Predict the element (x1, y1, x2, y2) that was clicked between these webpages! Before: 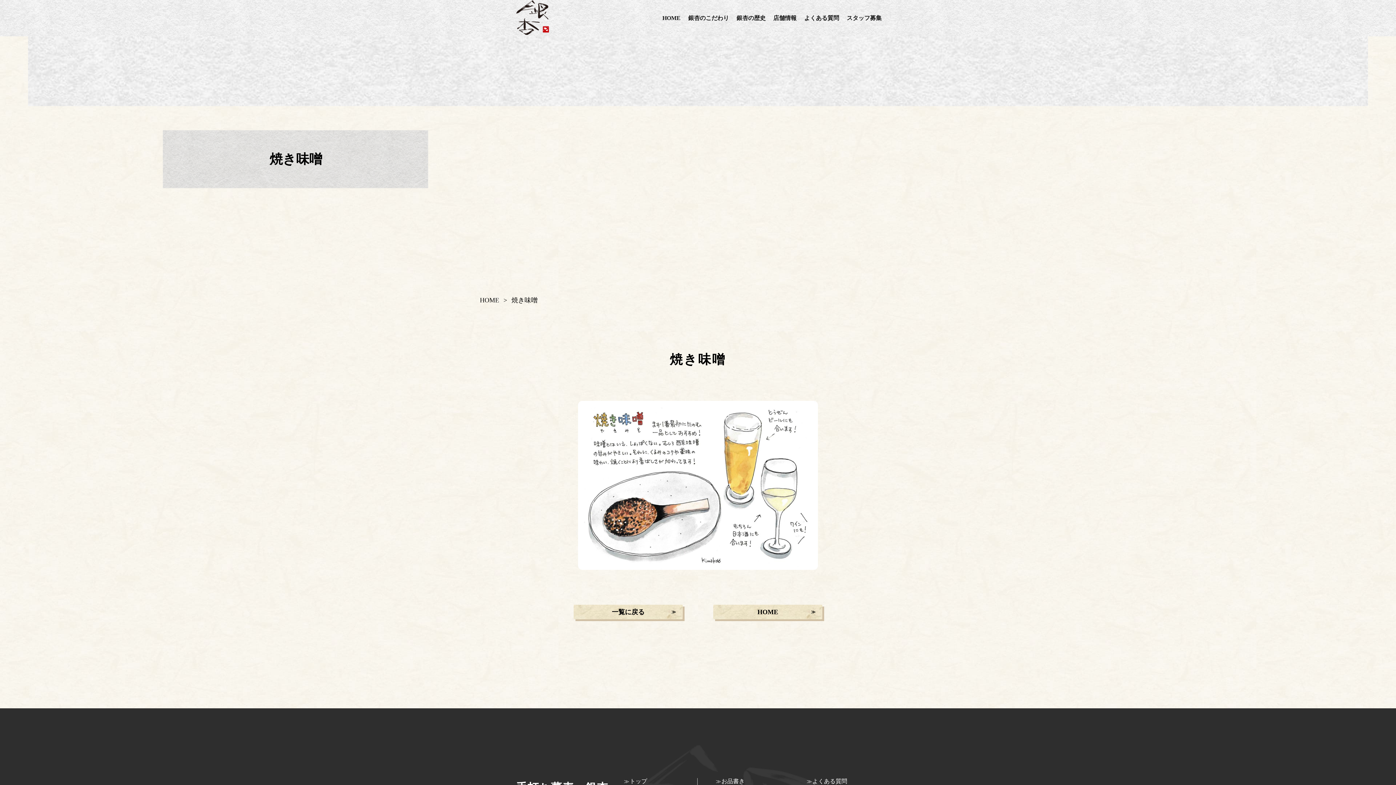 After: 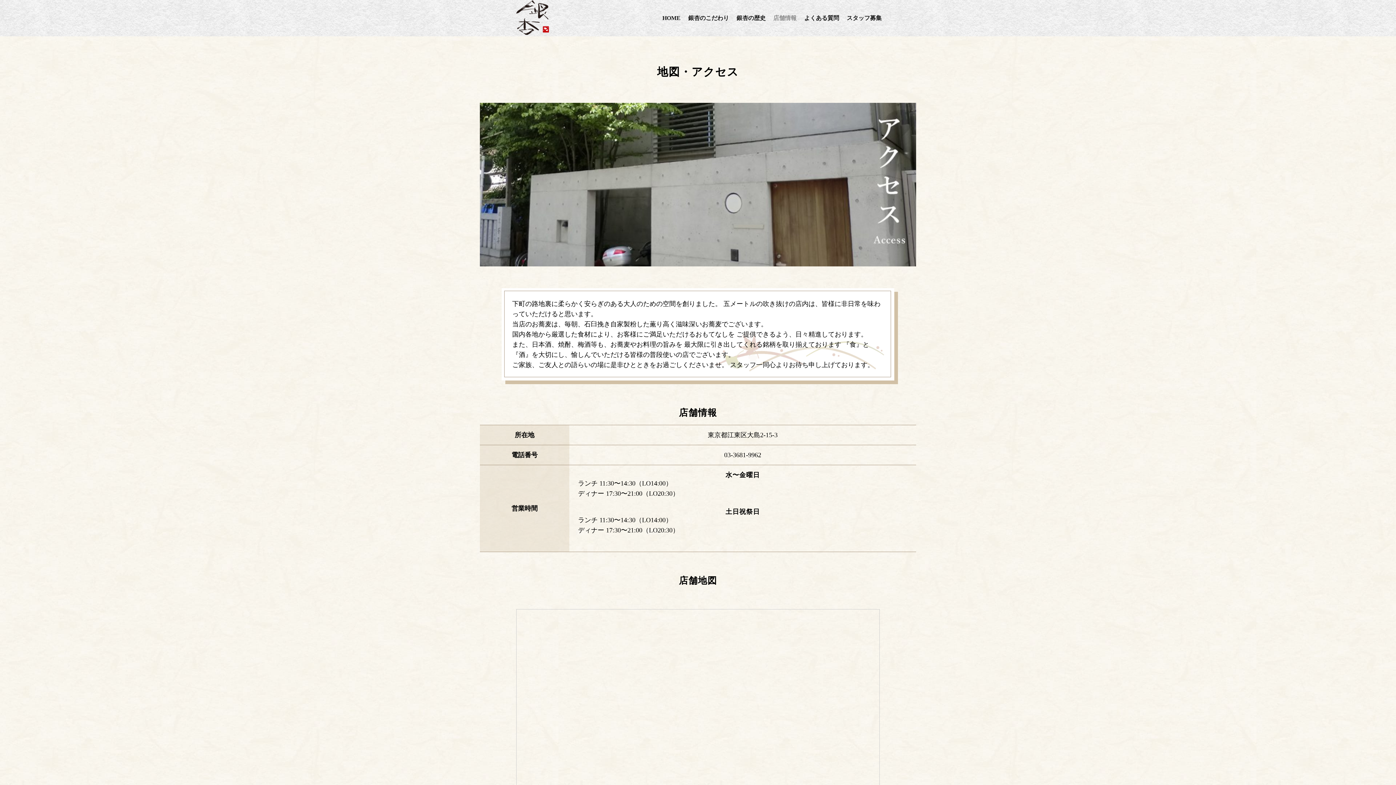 Action: label: 店舗情報 bbox: (769, 14, 800, 22)